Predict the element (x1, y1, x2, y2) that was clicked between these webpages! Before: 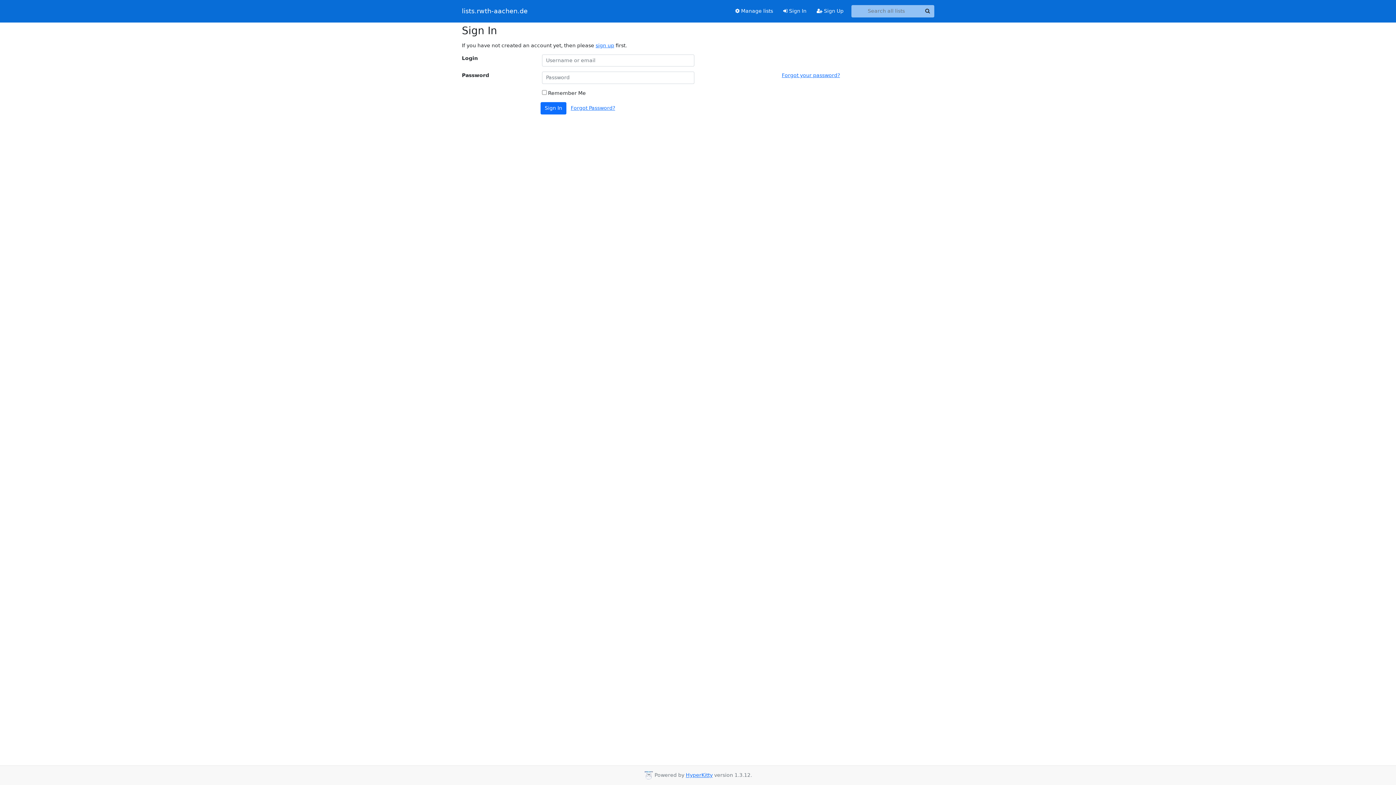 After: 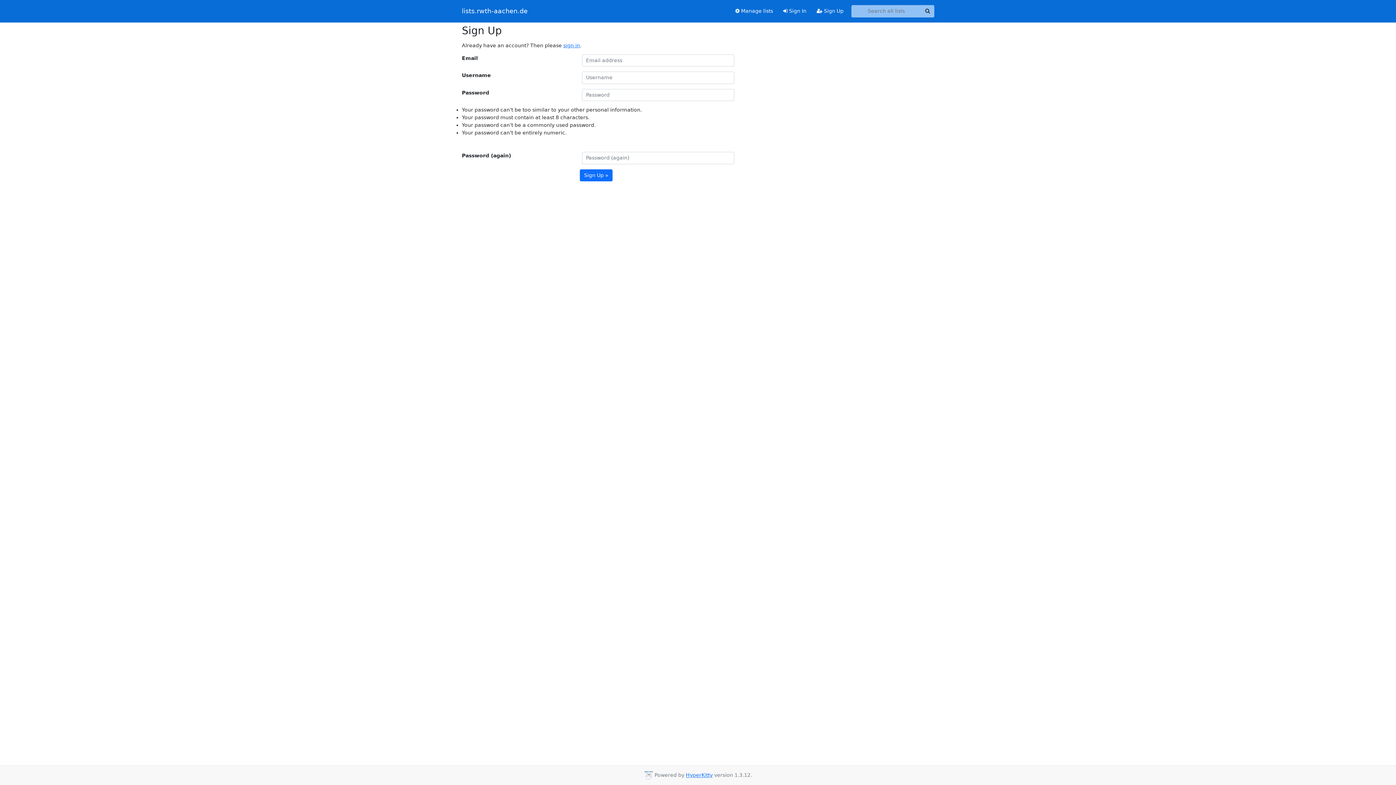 Action: bbox: (595, 42, 614, 48) label: sign up